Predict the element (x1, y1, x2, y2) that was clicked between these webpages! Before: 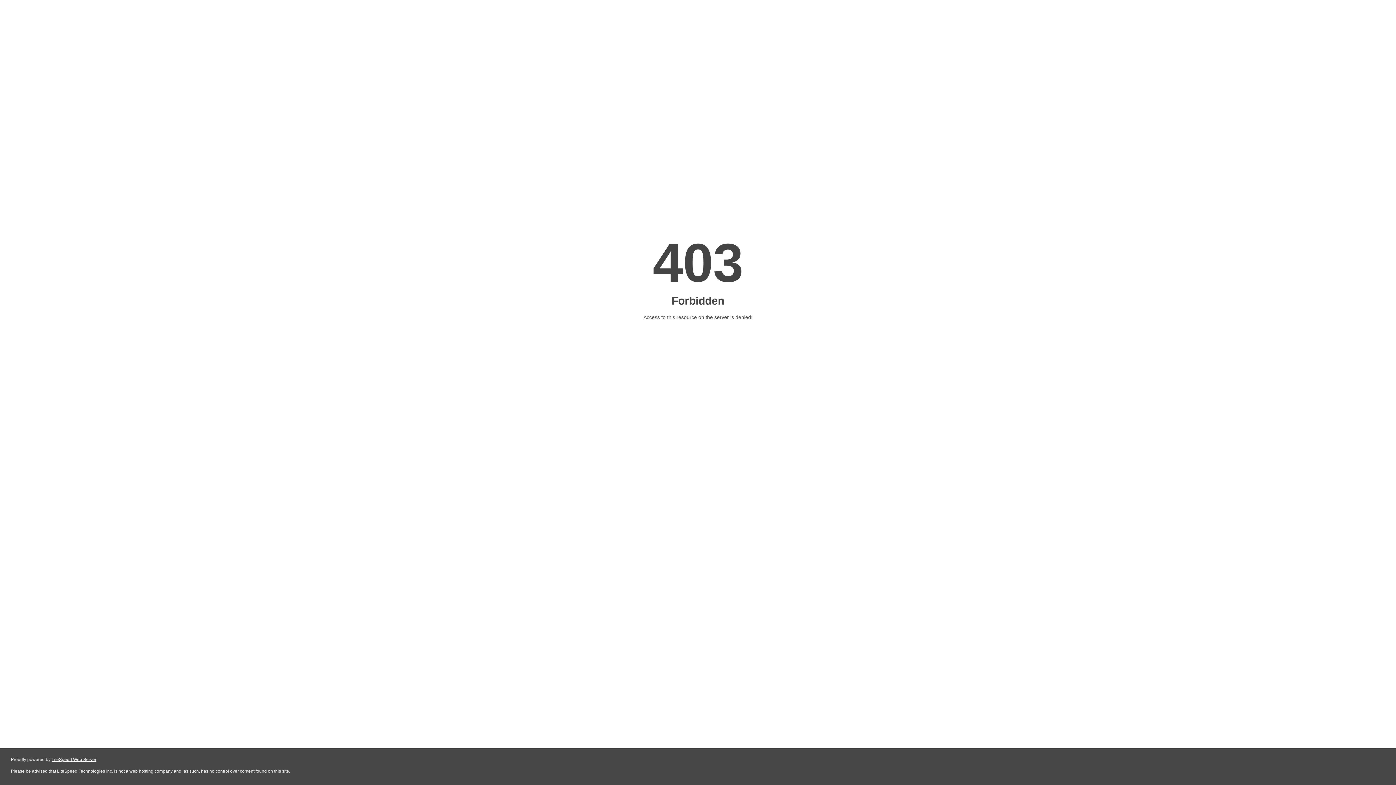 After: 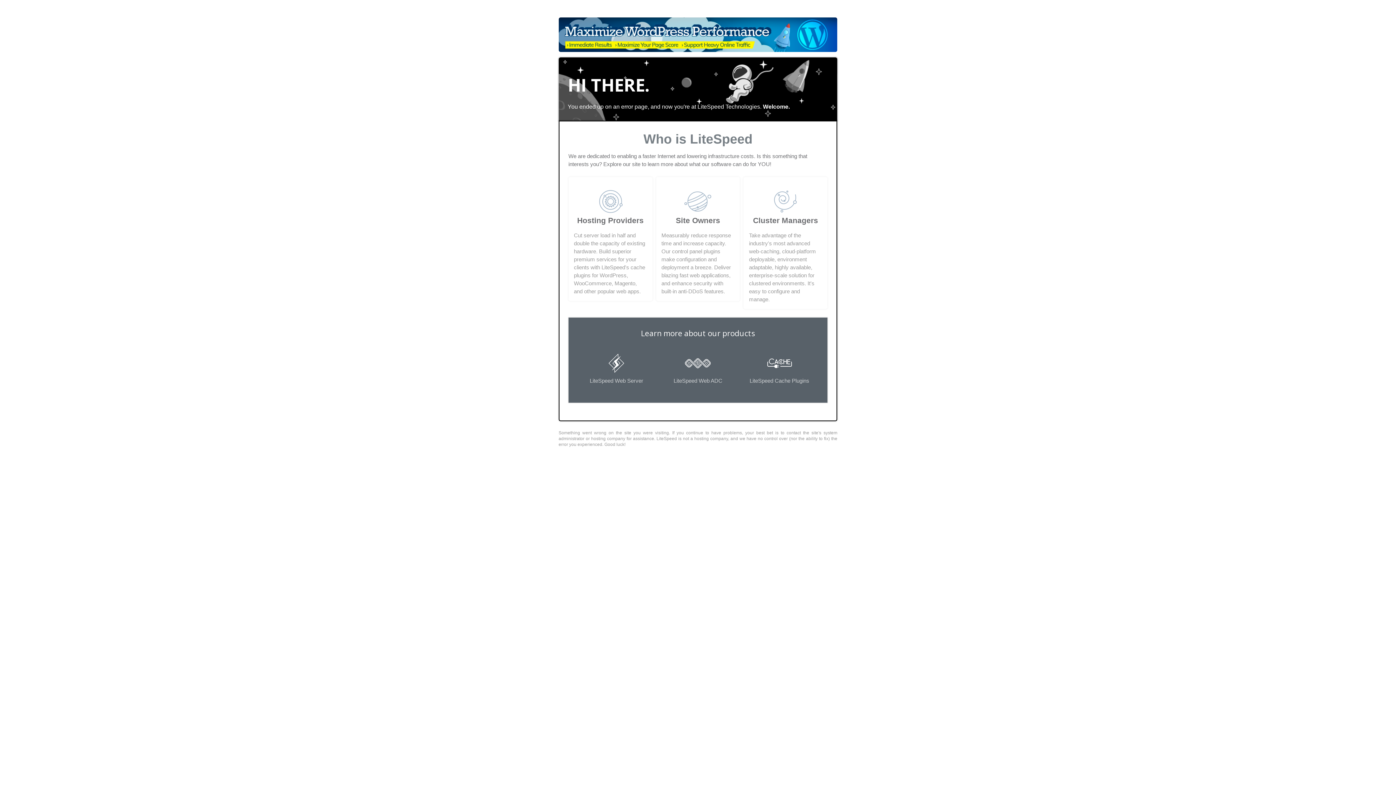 Action: label: LiteSpeed Web Server bbox: (51, 757, 96, 762)